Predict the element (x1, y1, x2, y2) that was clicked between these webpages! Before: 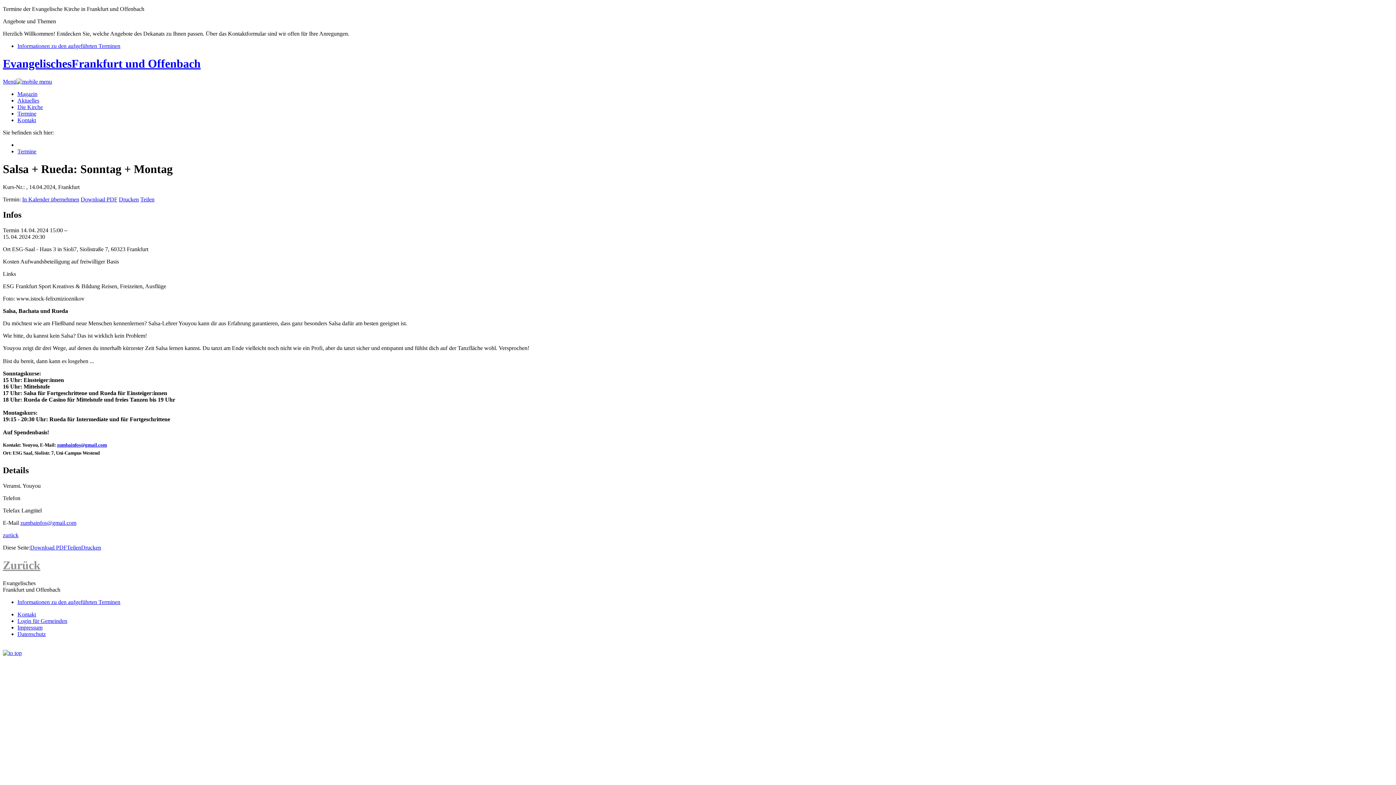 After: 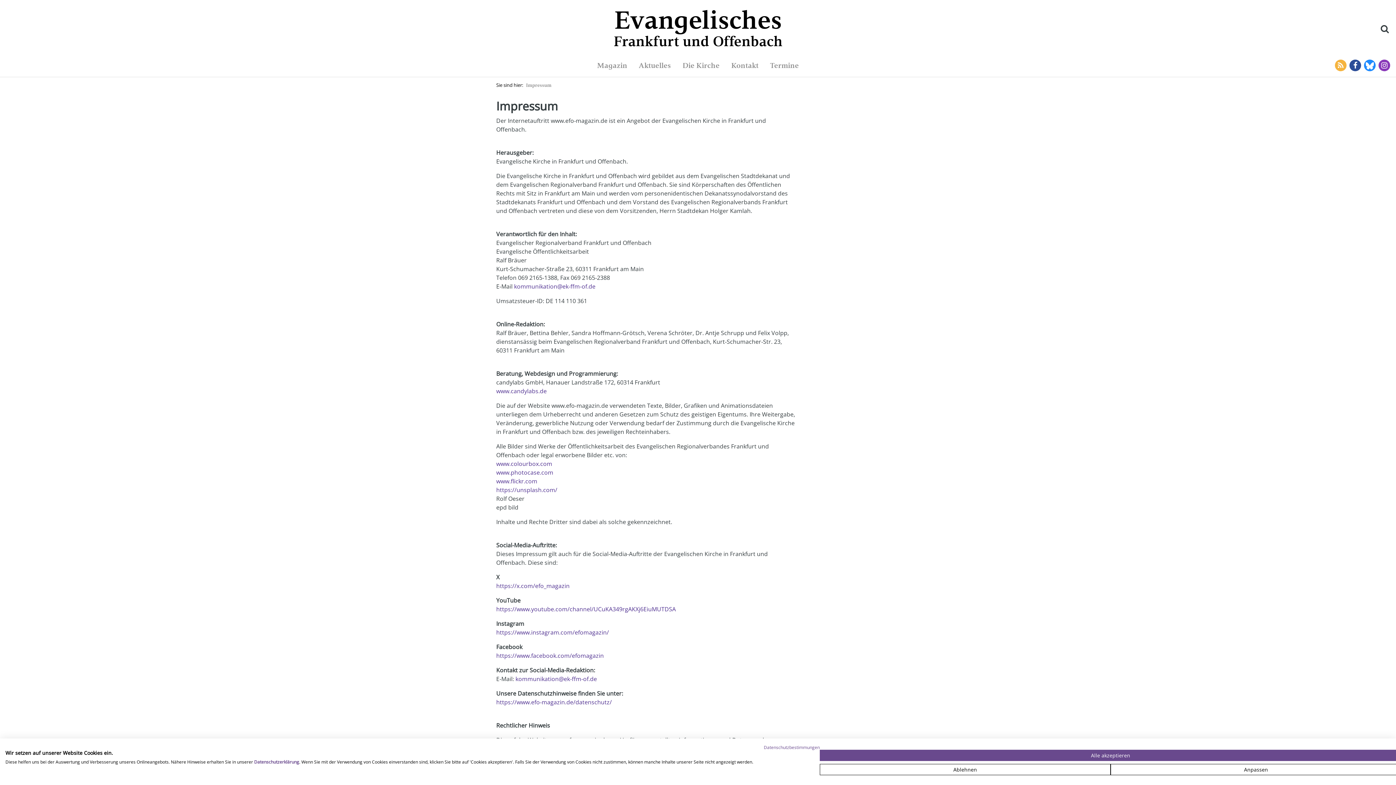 Action: bbox: (17, 624, 42, 630) label: Impressum